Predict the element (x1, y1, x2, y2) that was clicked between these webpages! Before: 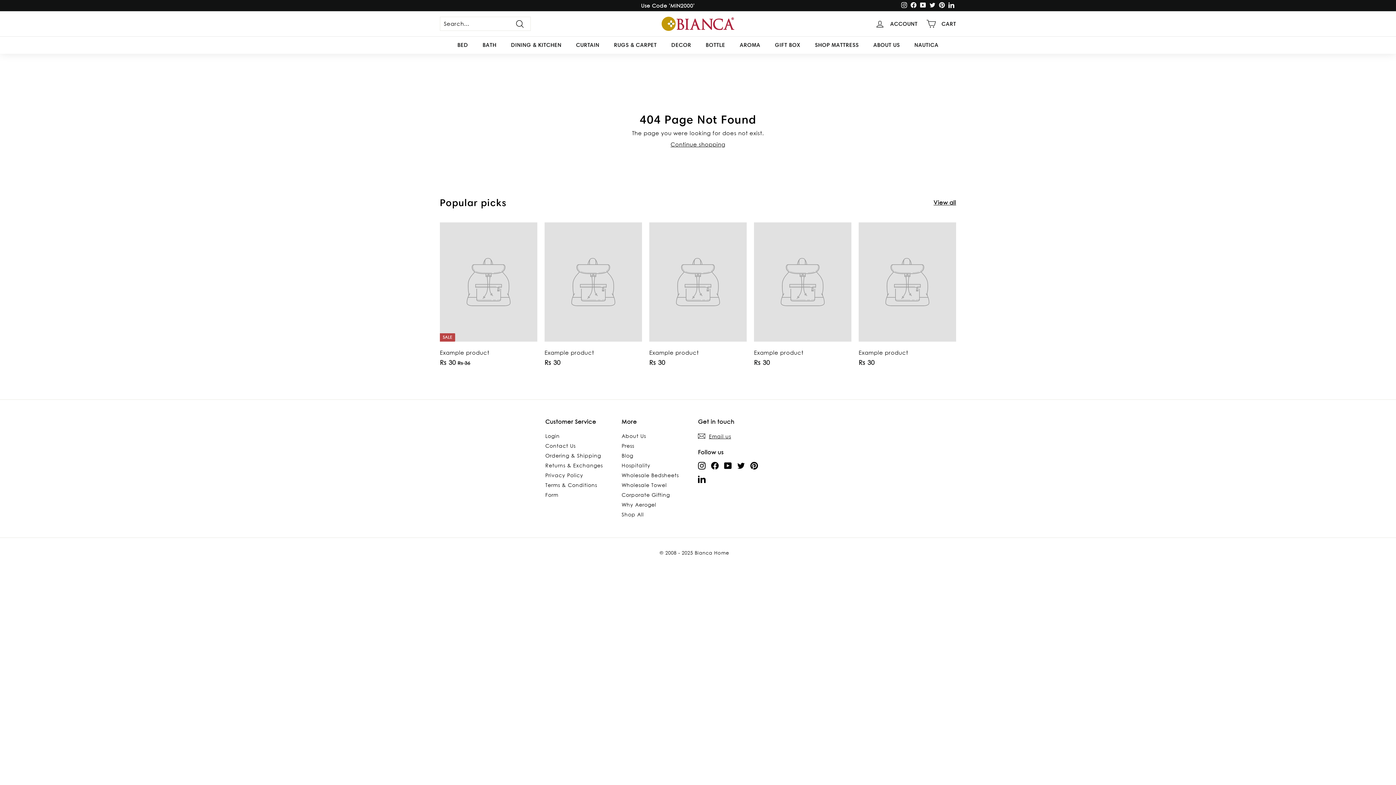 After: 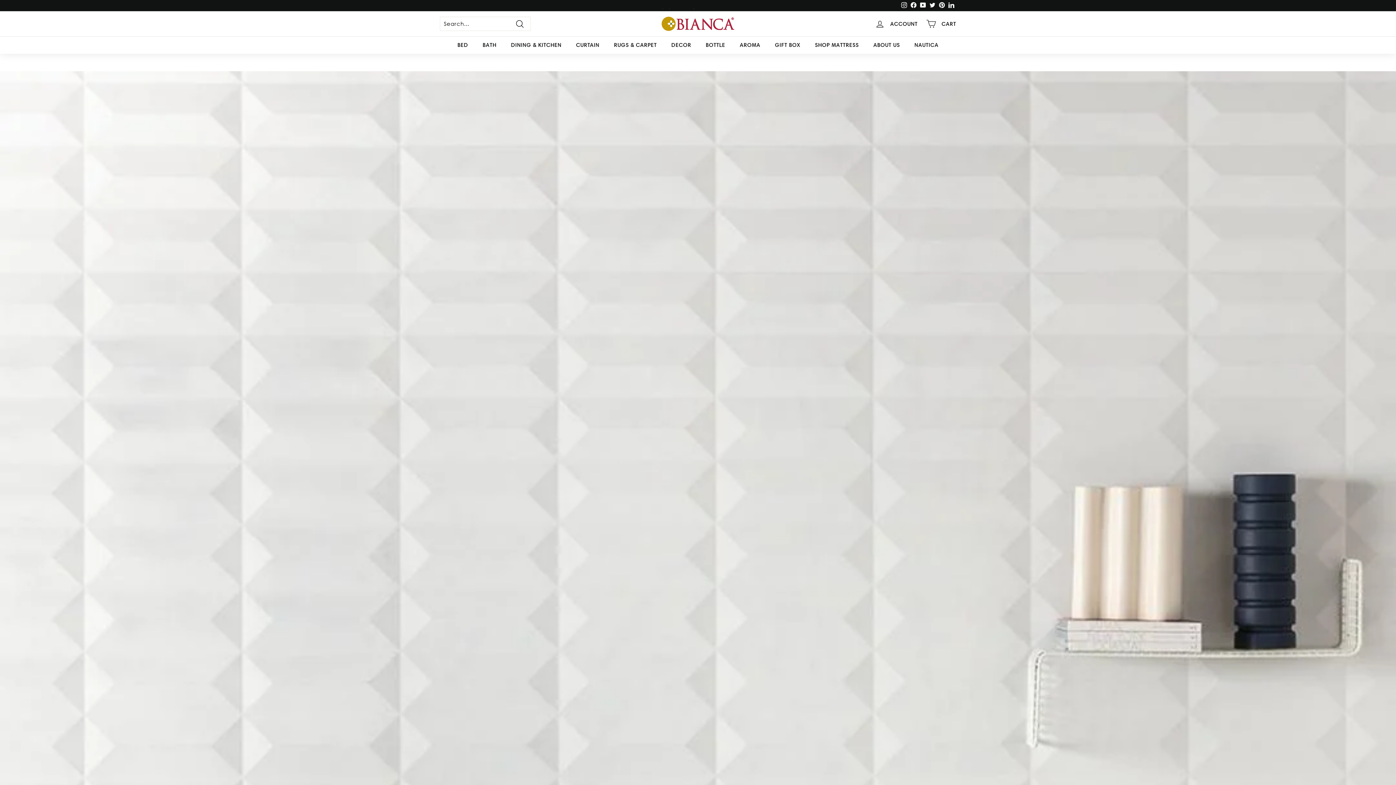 Action: bbox: (621, 431, 646, 441) label: About Us